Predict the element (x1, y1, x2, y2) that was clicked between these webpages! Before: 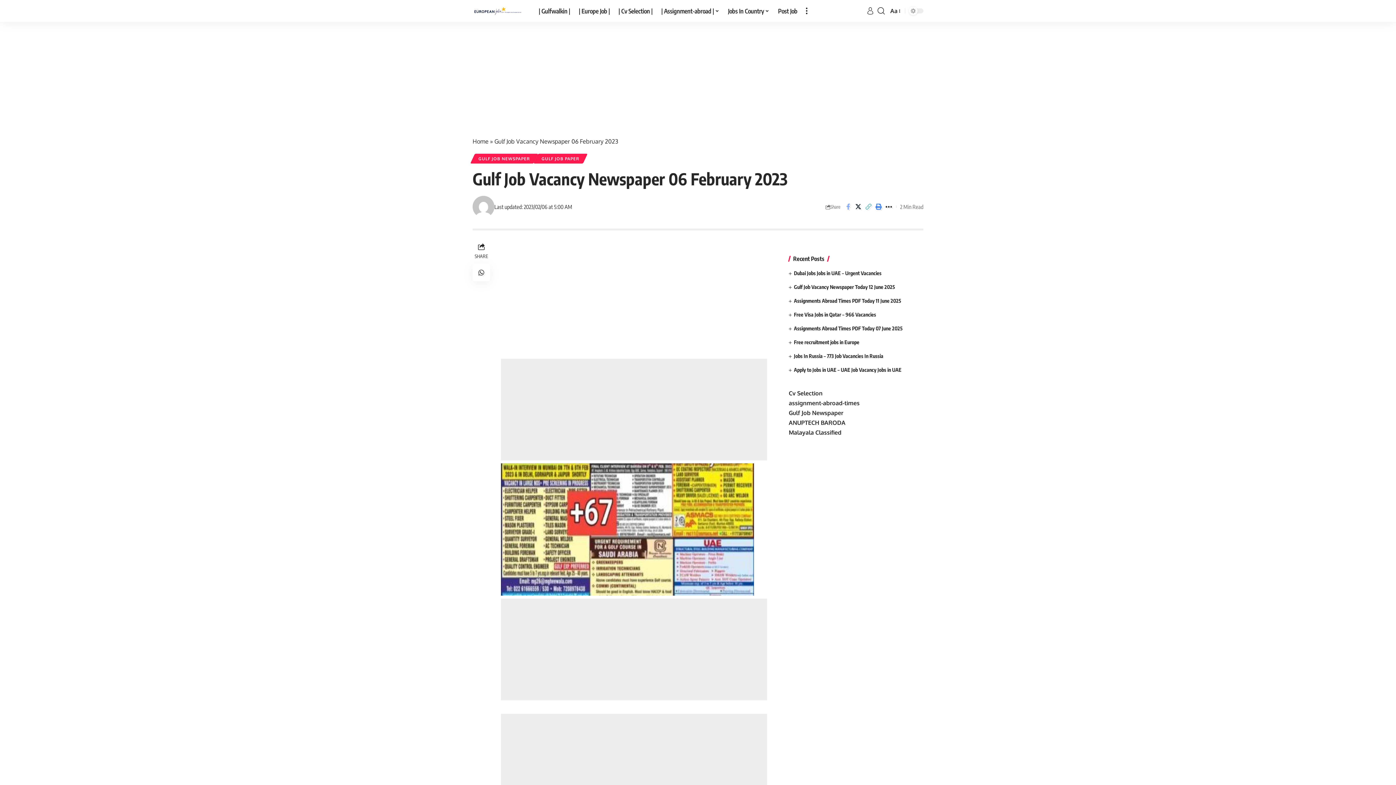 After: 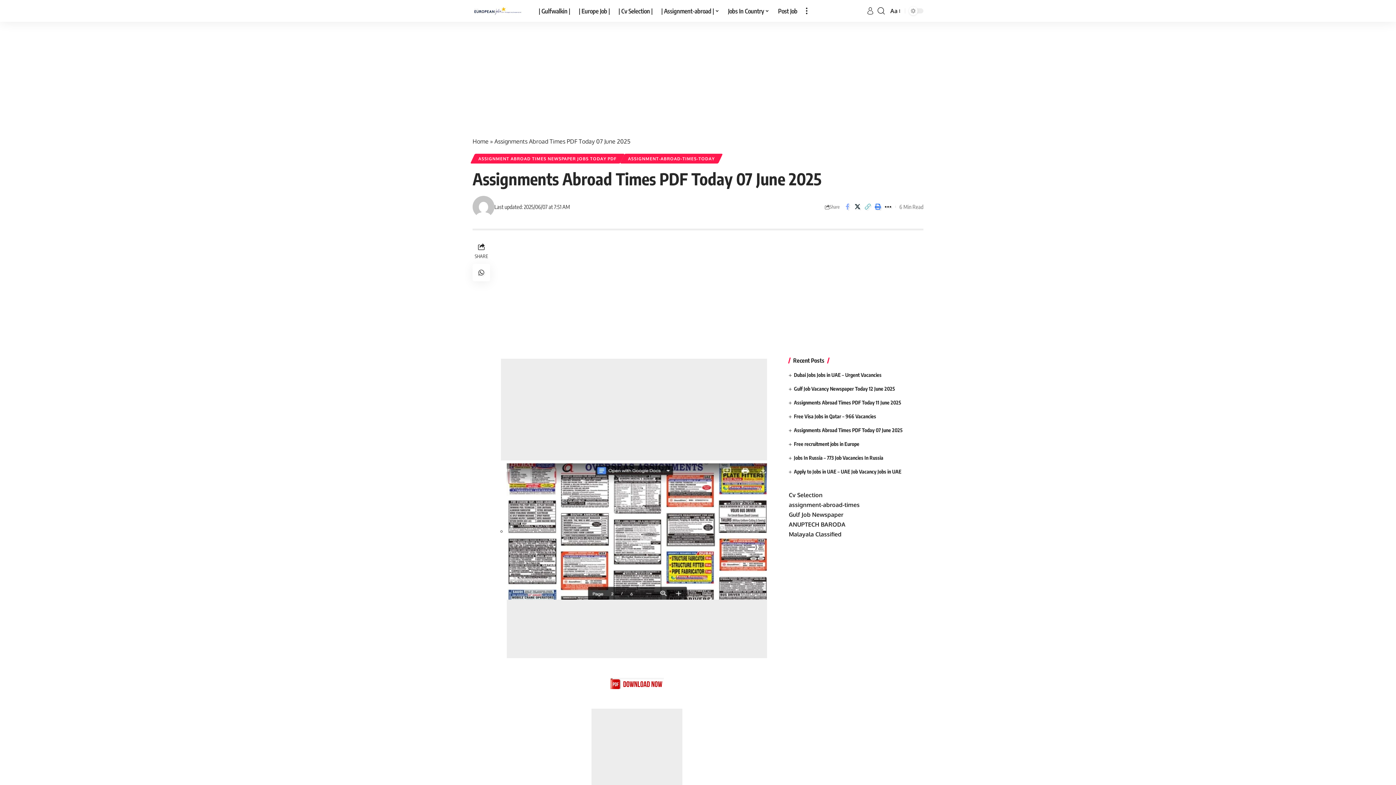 Action: label: Assignments Abroad Times PDF Today 07 June 2025 bbox: (794, 325, 902, 331)